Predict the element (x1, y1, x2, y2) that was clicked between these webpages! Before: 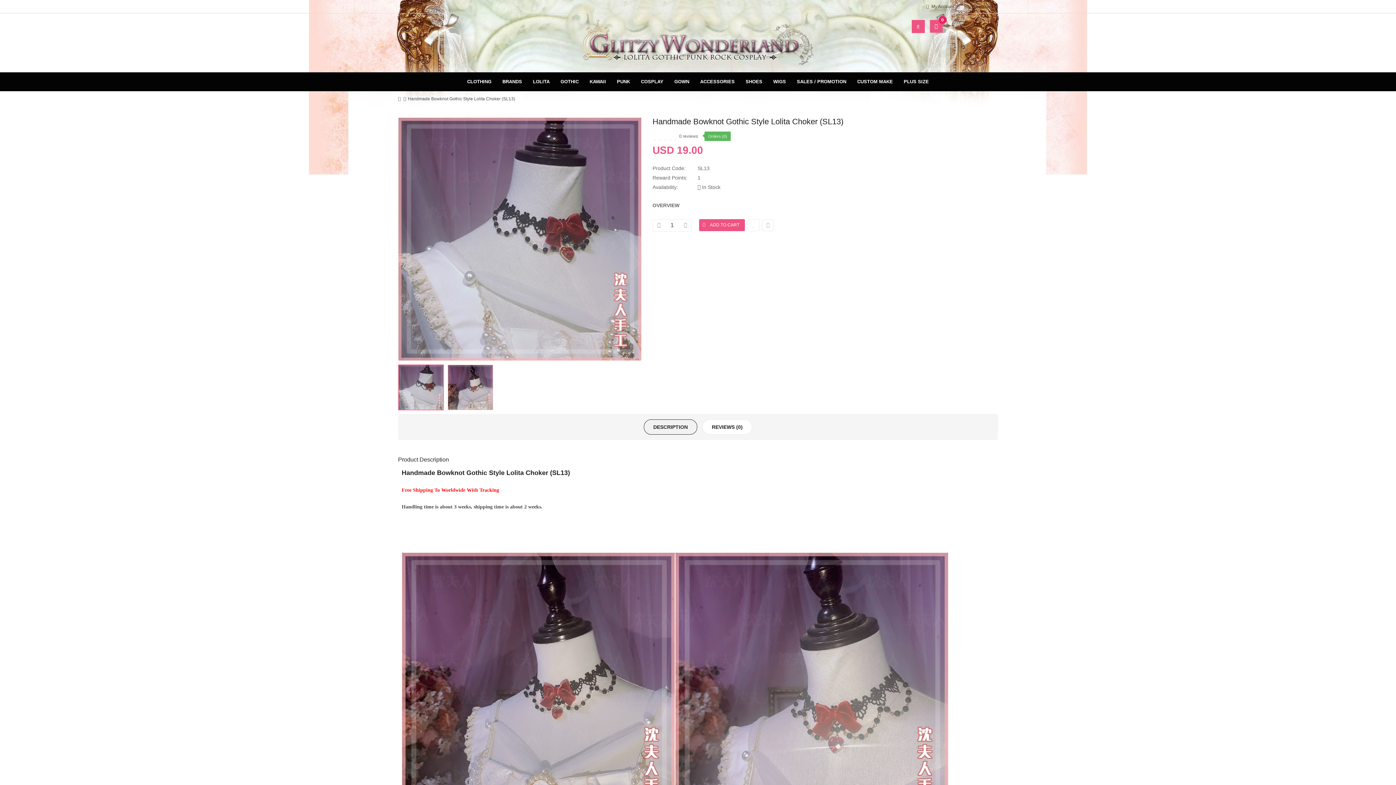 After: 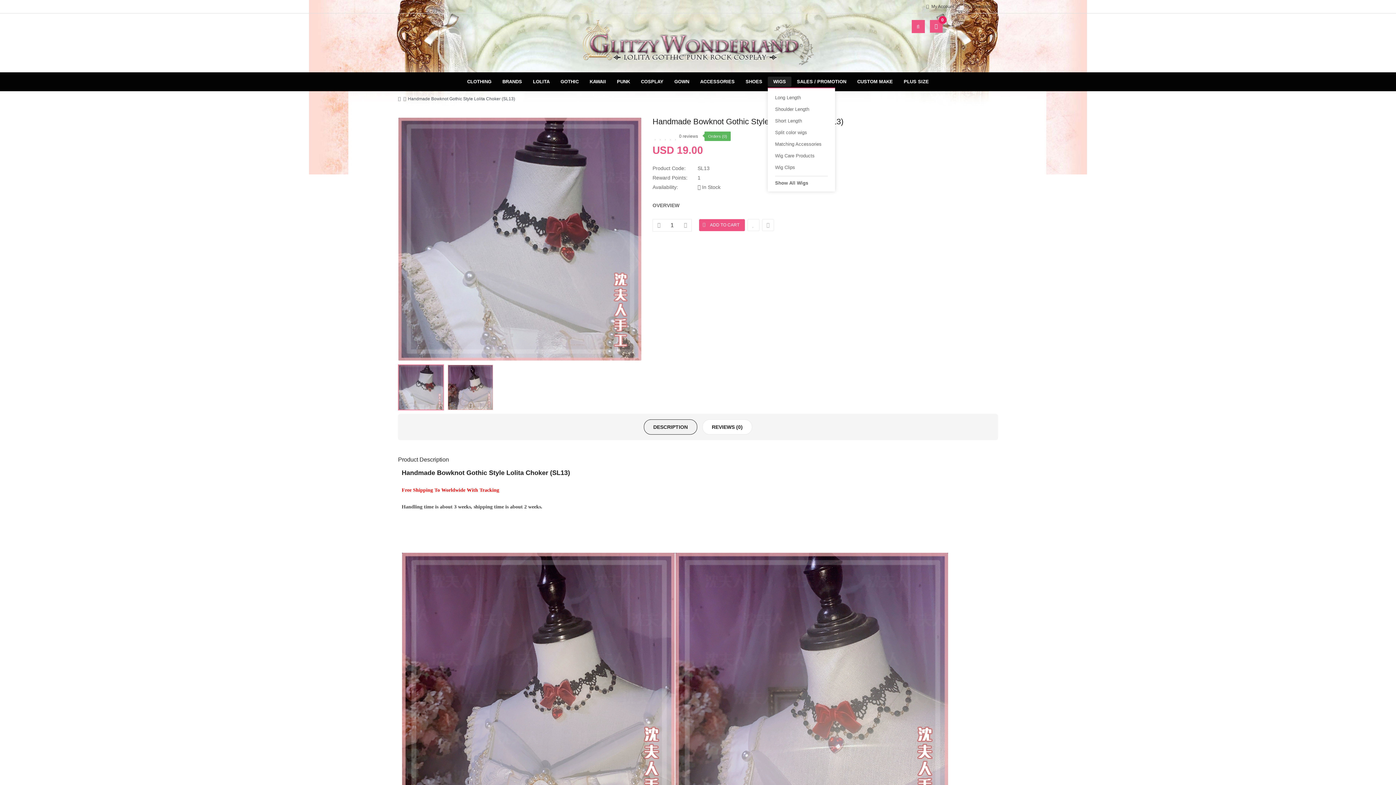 Action: label: WIGS bbox: (768, 76, 791, 86)